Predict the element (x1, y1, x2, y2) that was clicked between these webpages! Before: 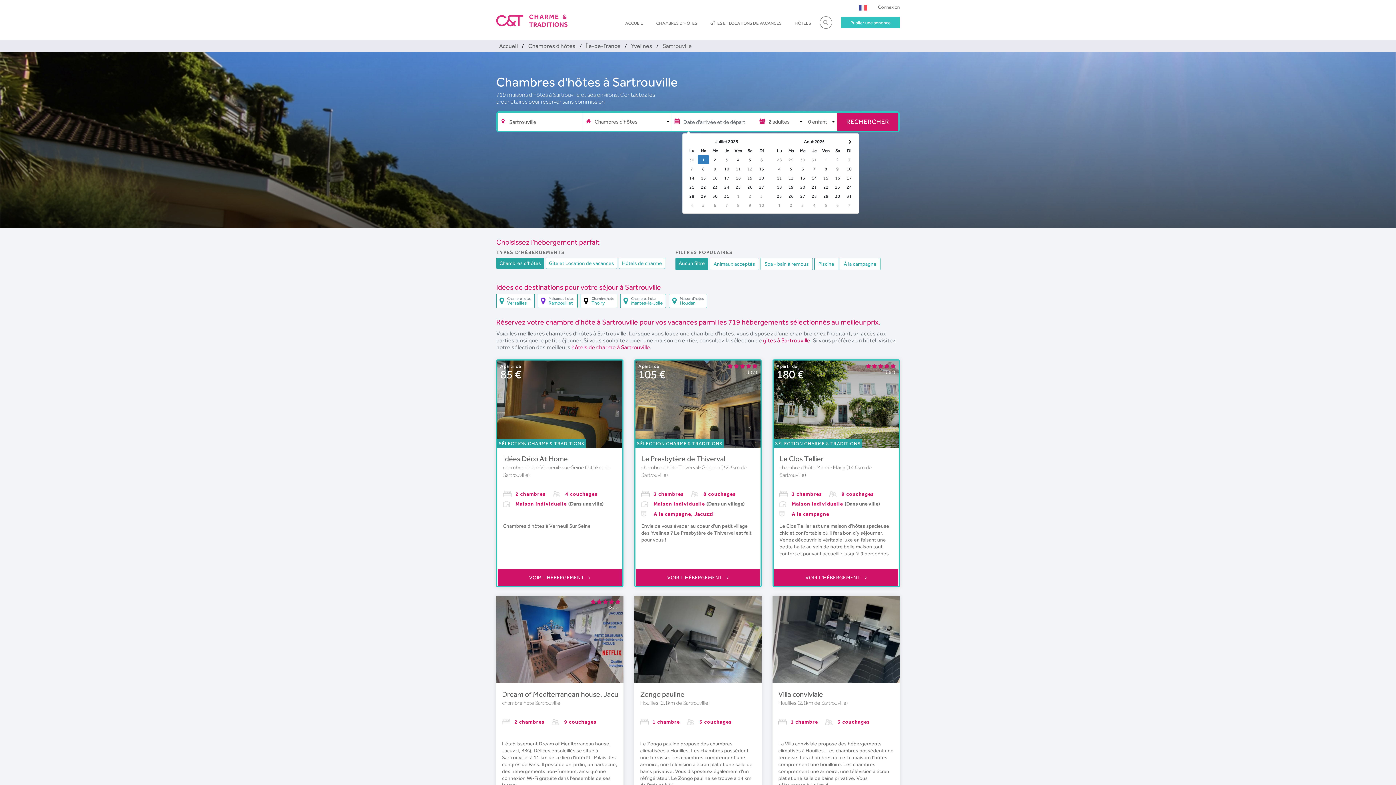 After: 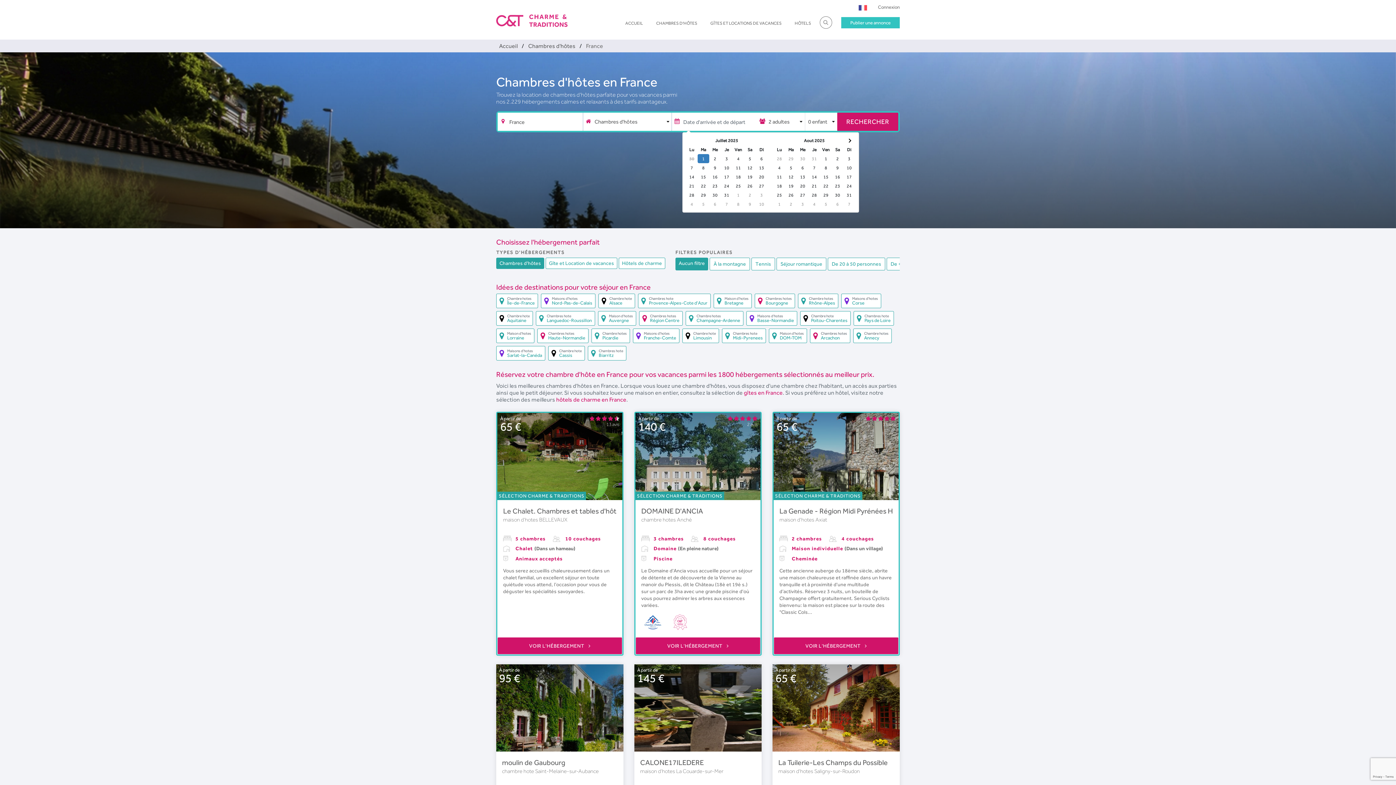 Action: label: Chambres d'hôtes bbox: (525, 42, 578, 49)